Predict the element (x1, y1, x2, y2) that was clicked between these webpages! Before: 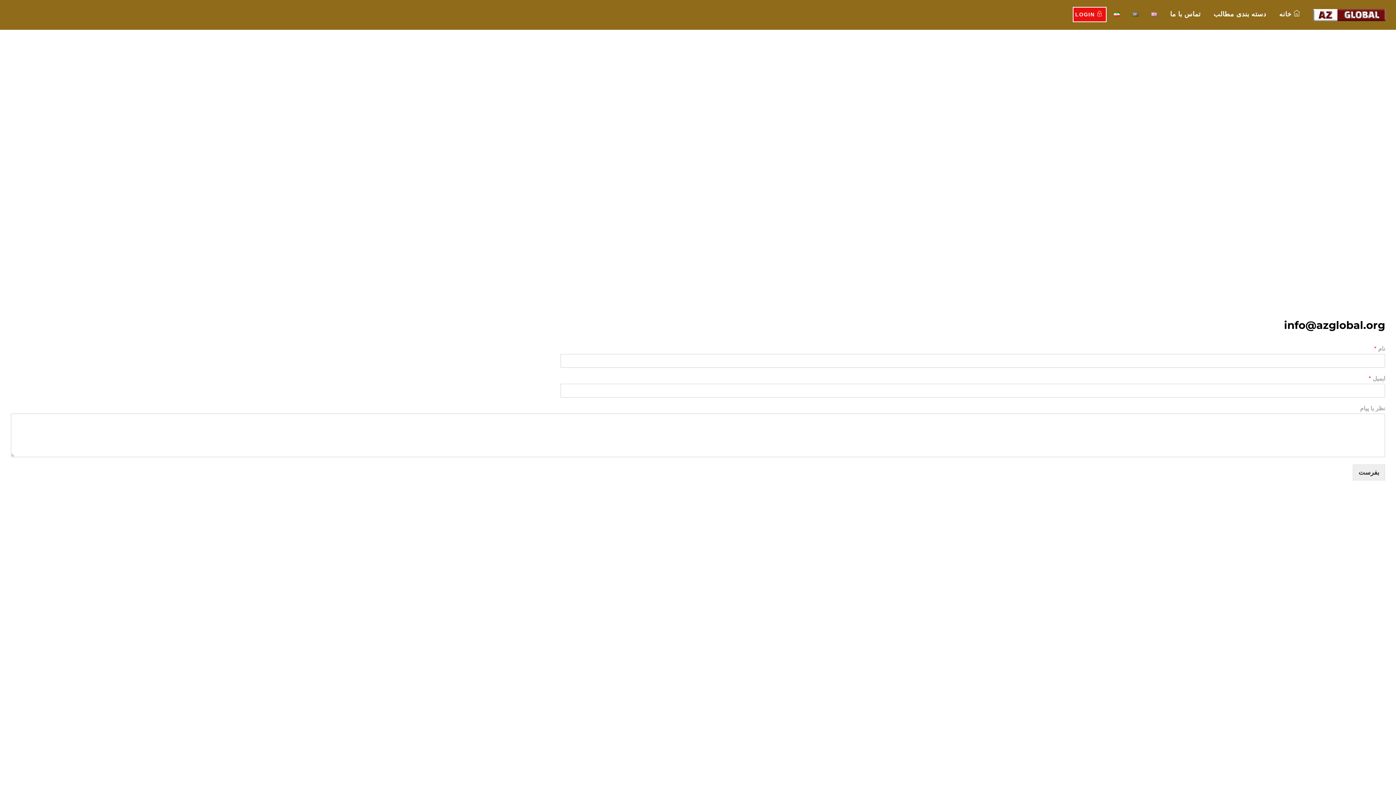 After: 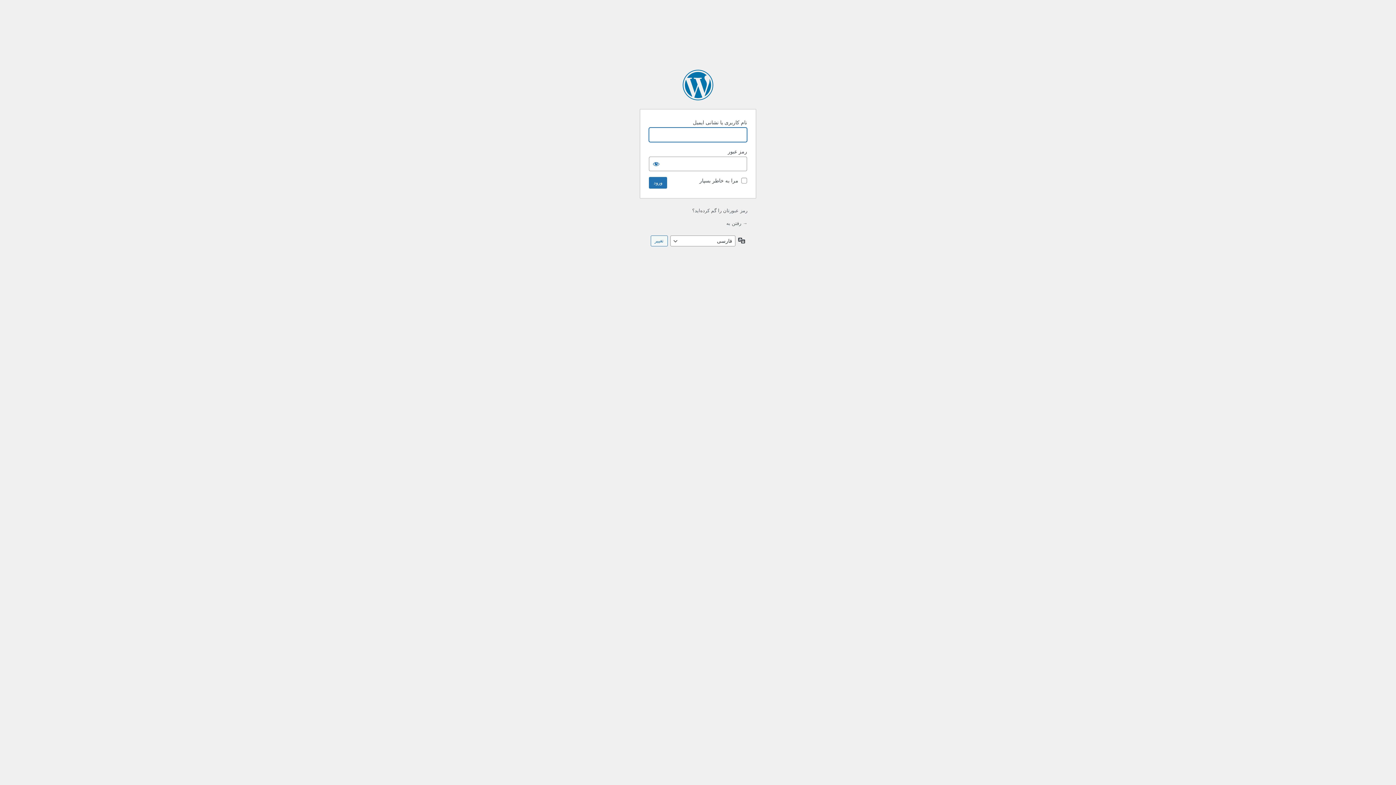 Action: bbox: (1073, 6, 1106, 22) label:  LOGIN